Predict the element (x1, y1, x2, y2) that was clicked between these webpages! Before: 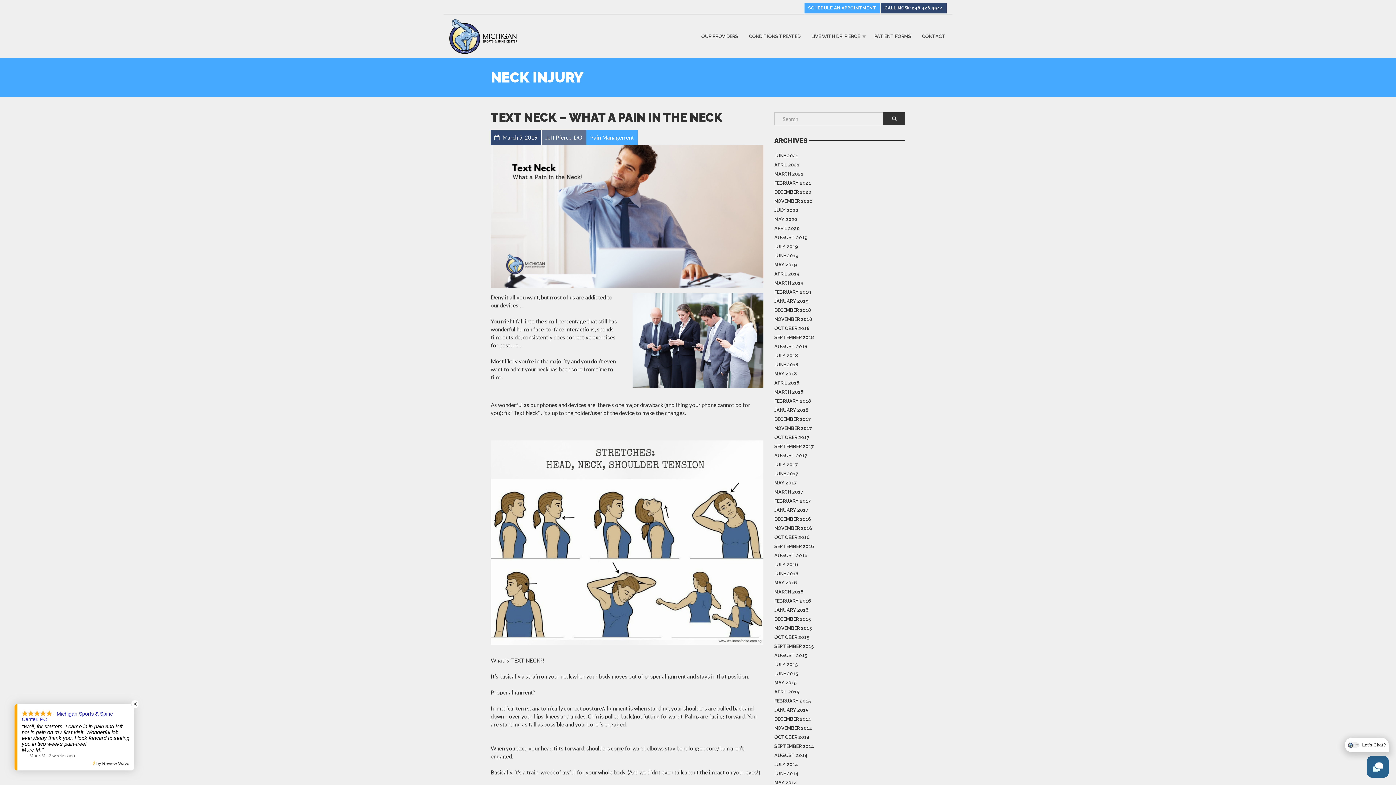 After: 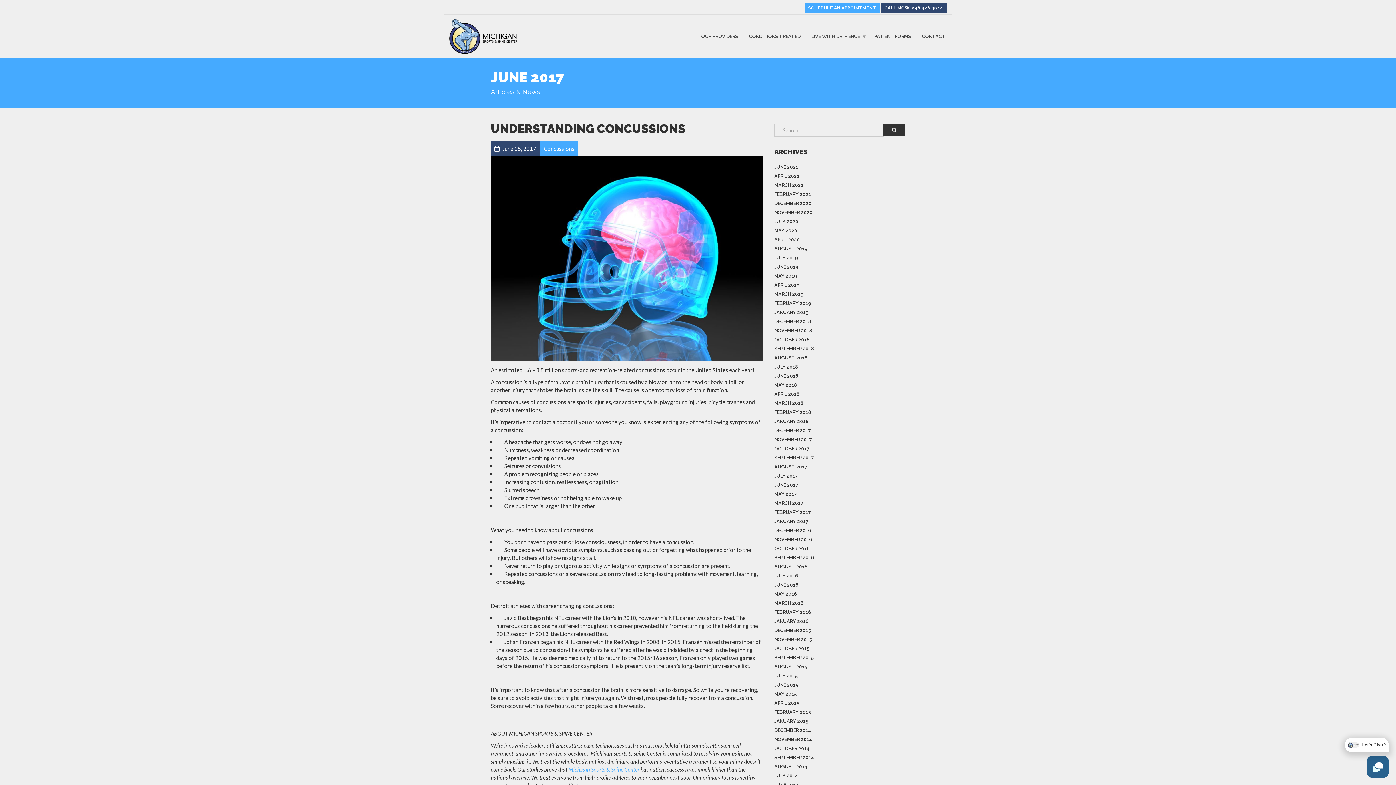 Action: label: JUNE 2017 bbox: (774, 469, 798, 478)